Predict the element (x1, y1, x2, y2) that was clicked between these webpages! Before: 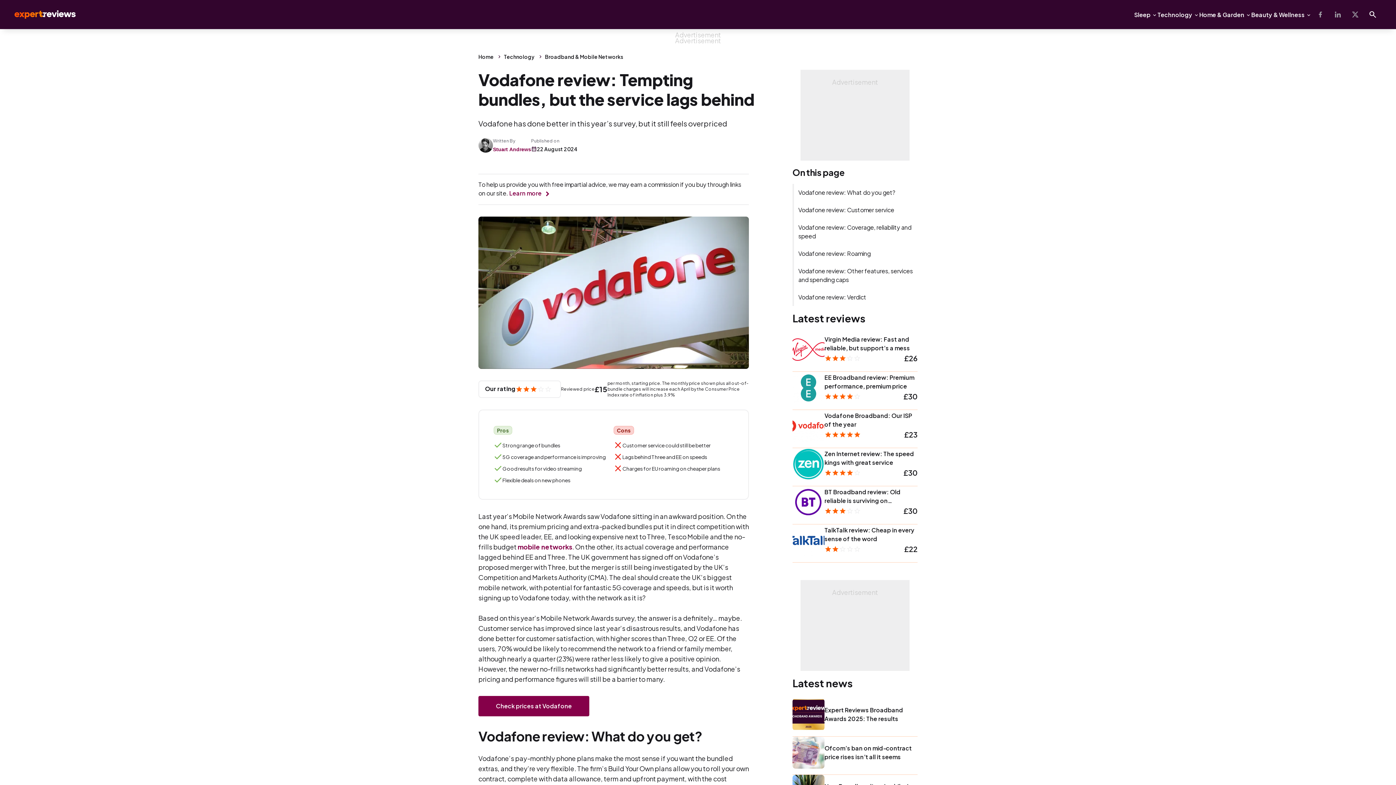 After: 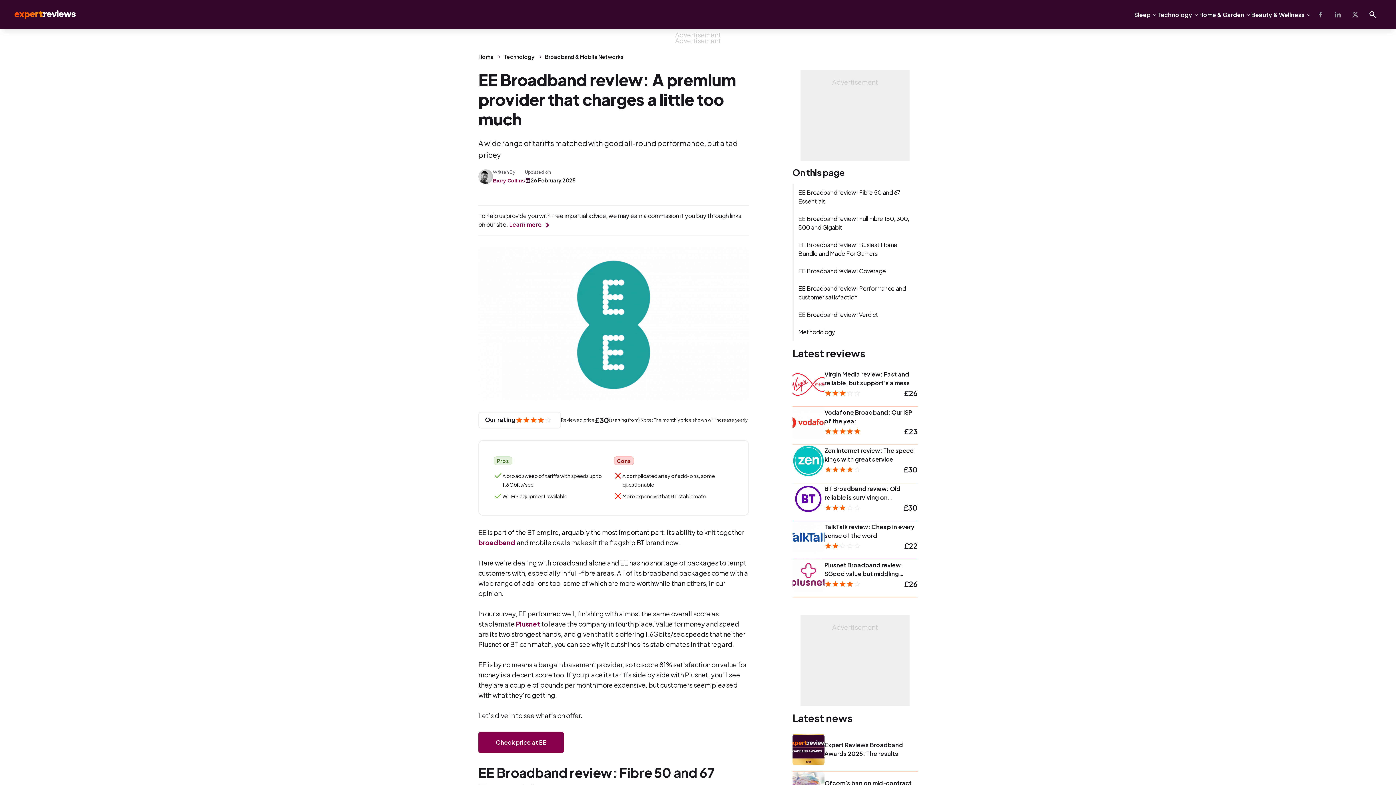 Action: bbox: (824, 373, 917, 390) label: EE Broadband review: Premium performance, premium price